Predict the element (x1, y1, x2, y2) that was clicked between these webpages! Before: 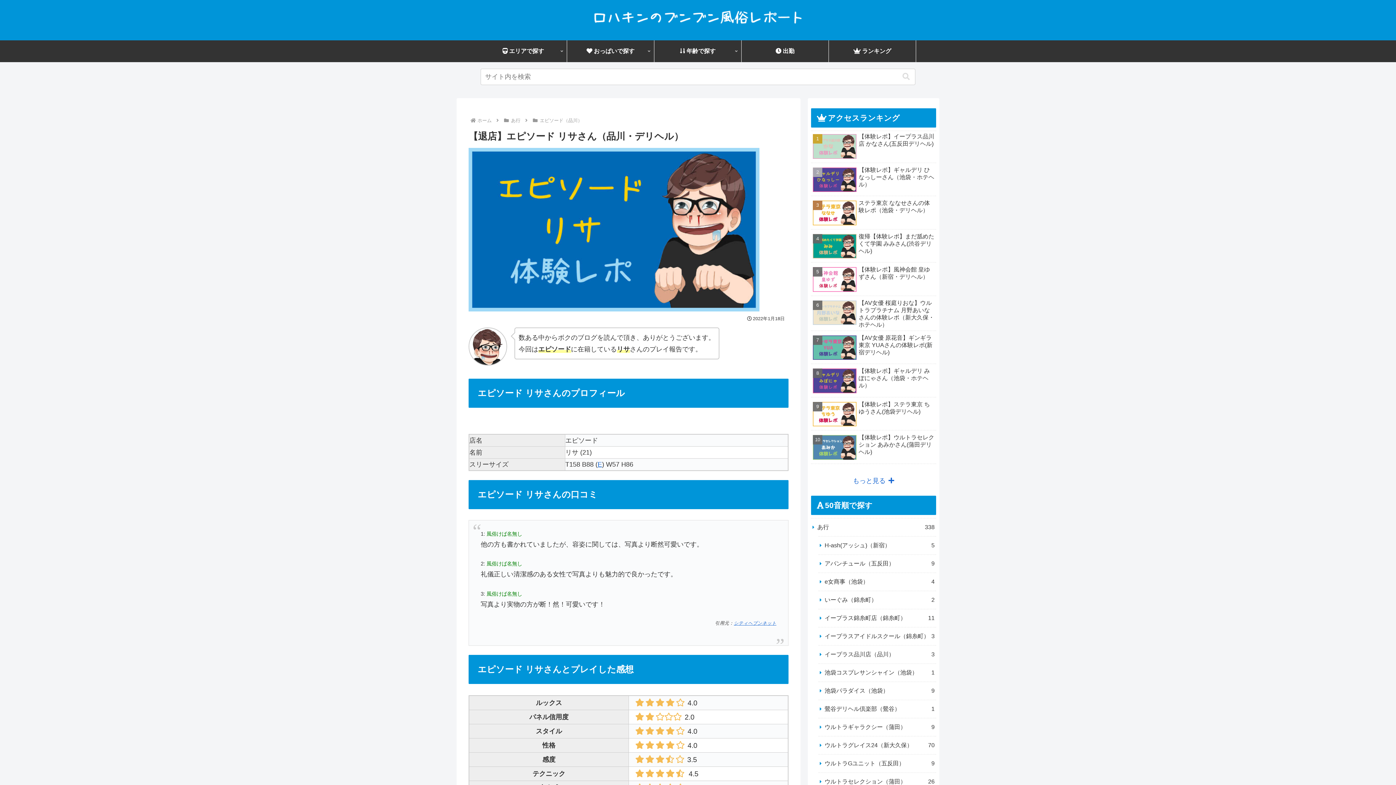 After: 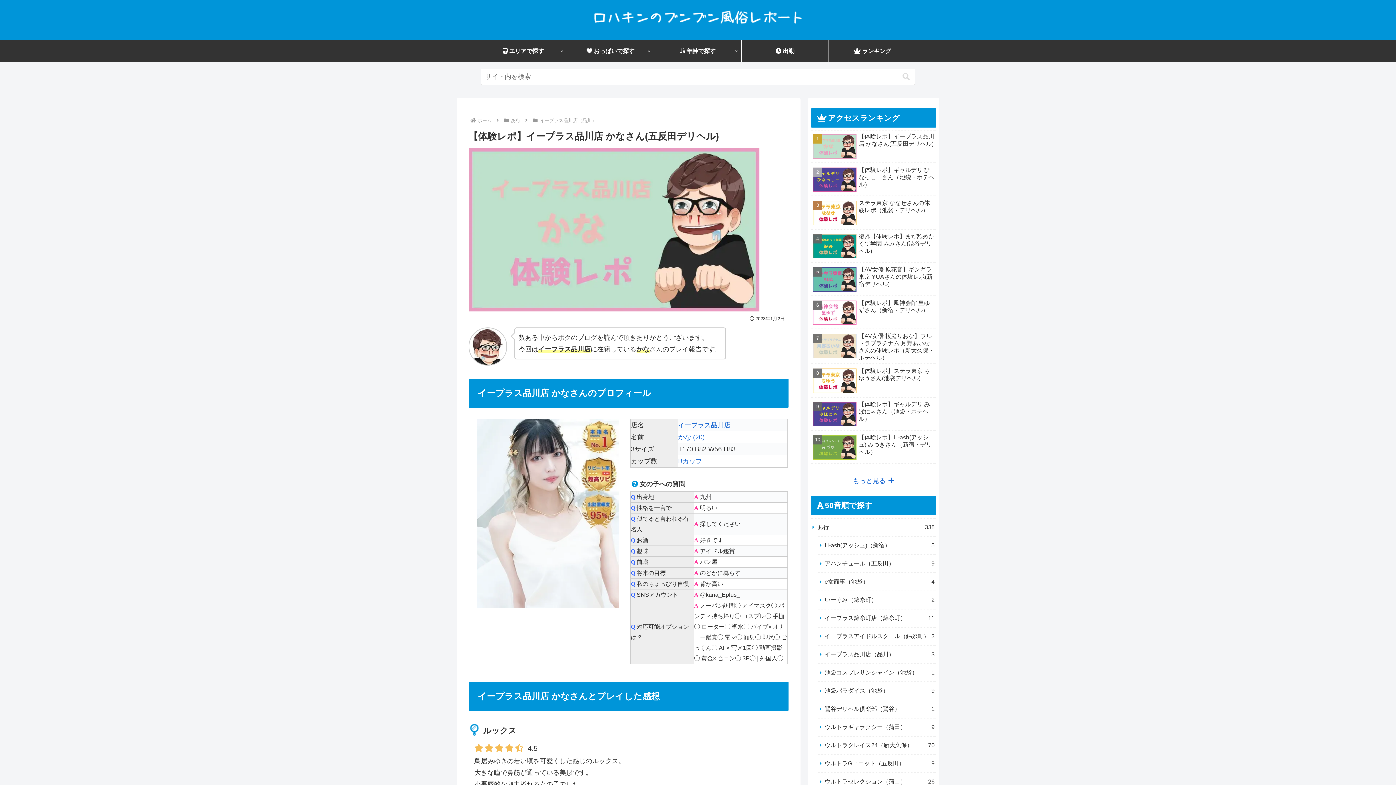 Action: label: 【体験レポ】イープラス品川店 かなさん(五反田デリヘル) bbox: (811, 130, 936, 163)